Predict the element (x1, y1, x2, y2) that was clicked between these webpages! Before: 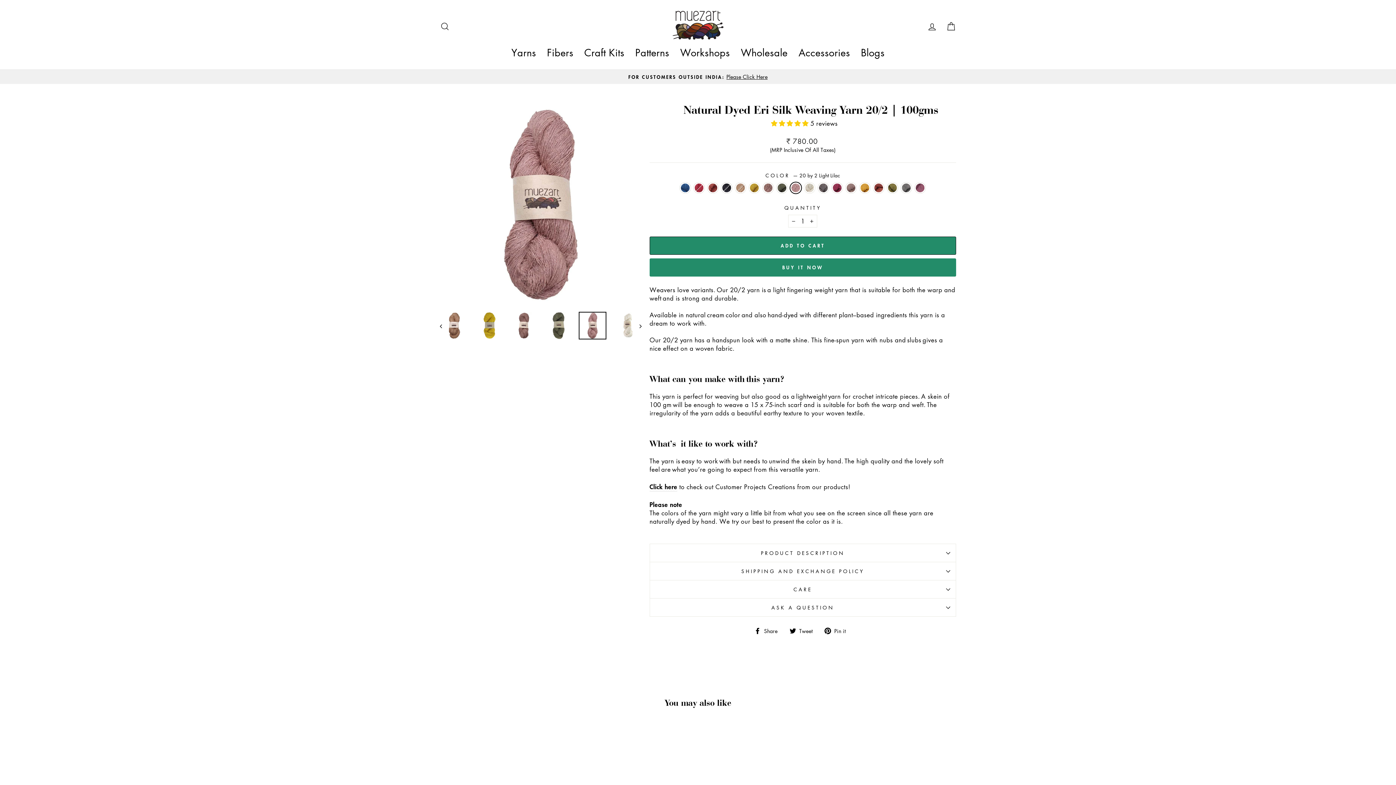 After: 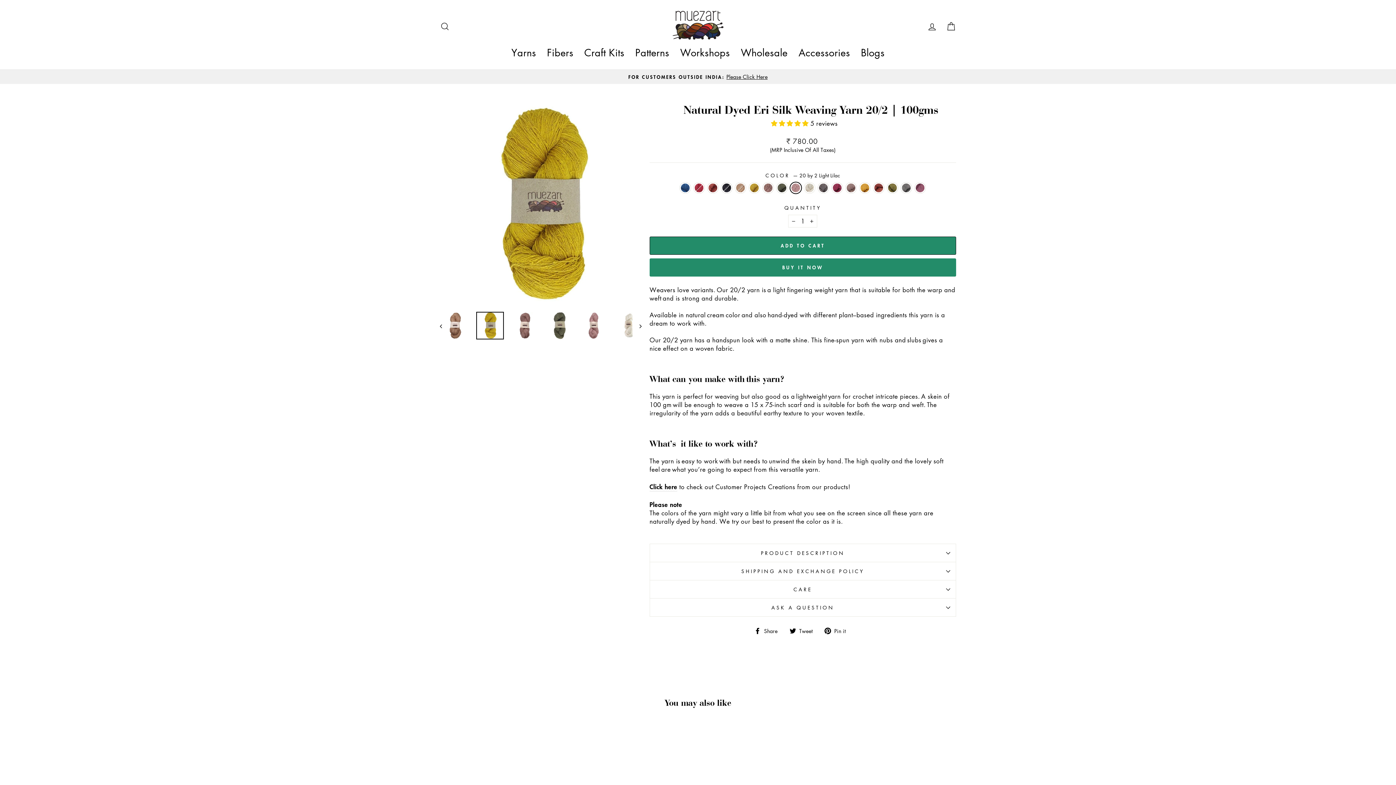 Action: bbox: (475, 311, 502, 339)